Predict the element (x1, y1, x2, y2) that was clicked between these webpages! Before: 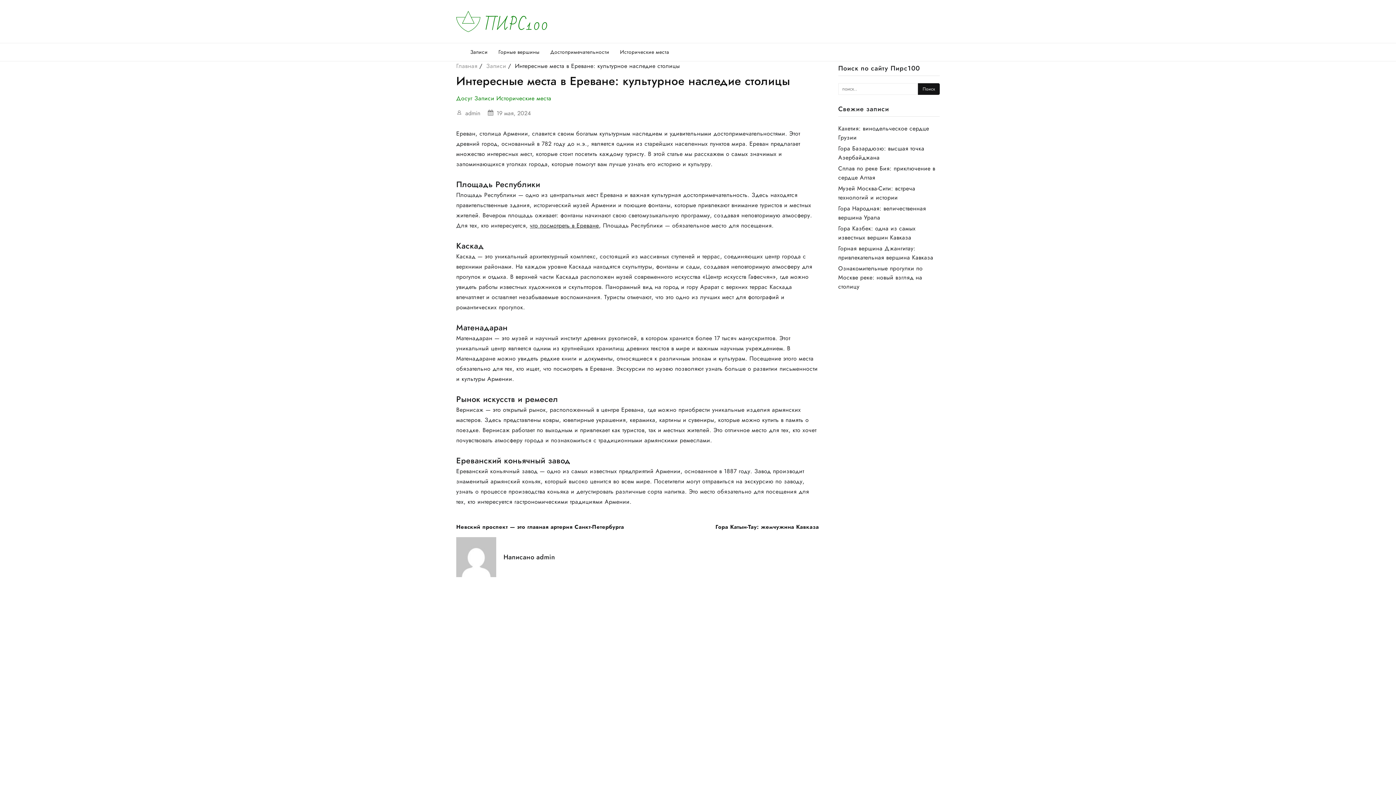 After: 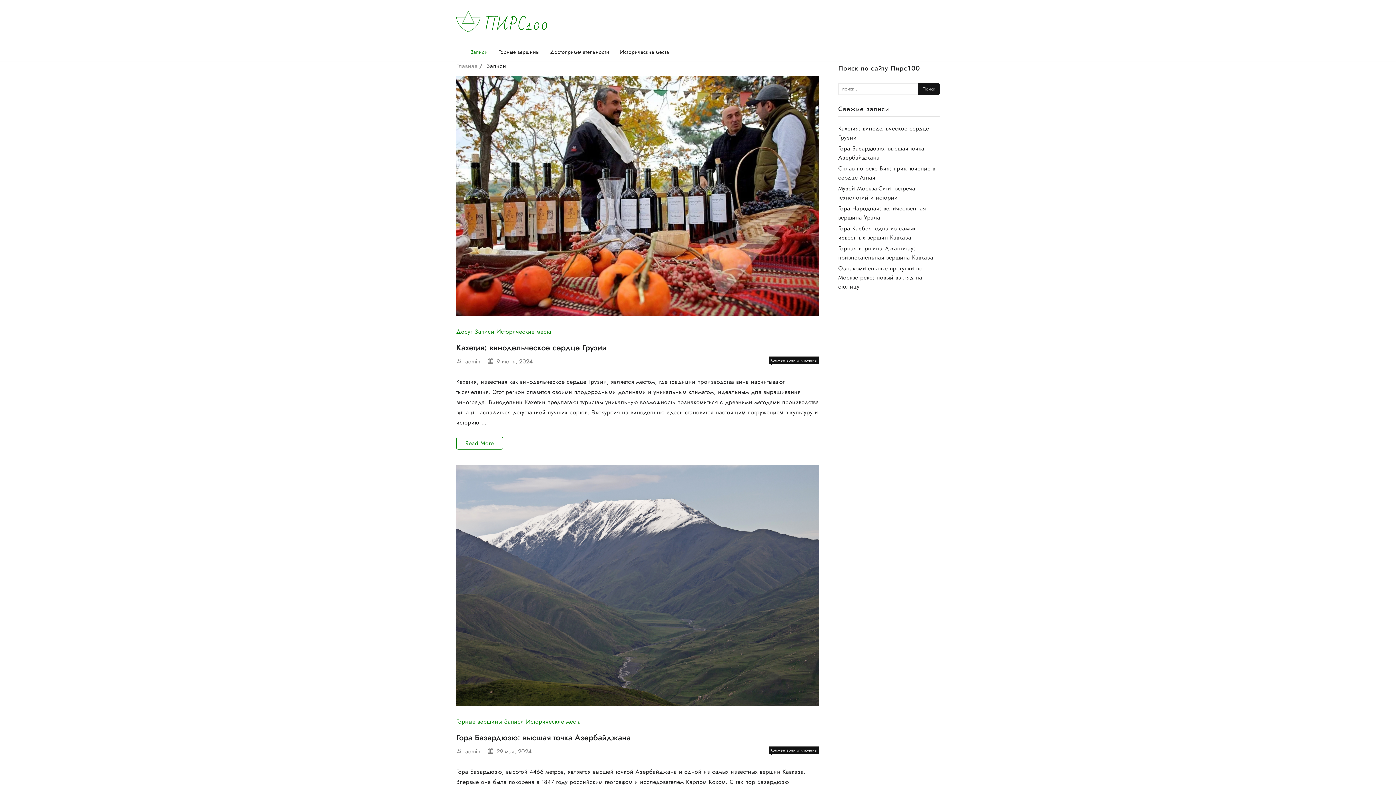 Action: bbox: (474, 94, 494, 102) label: Записи